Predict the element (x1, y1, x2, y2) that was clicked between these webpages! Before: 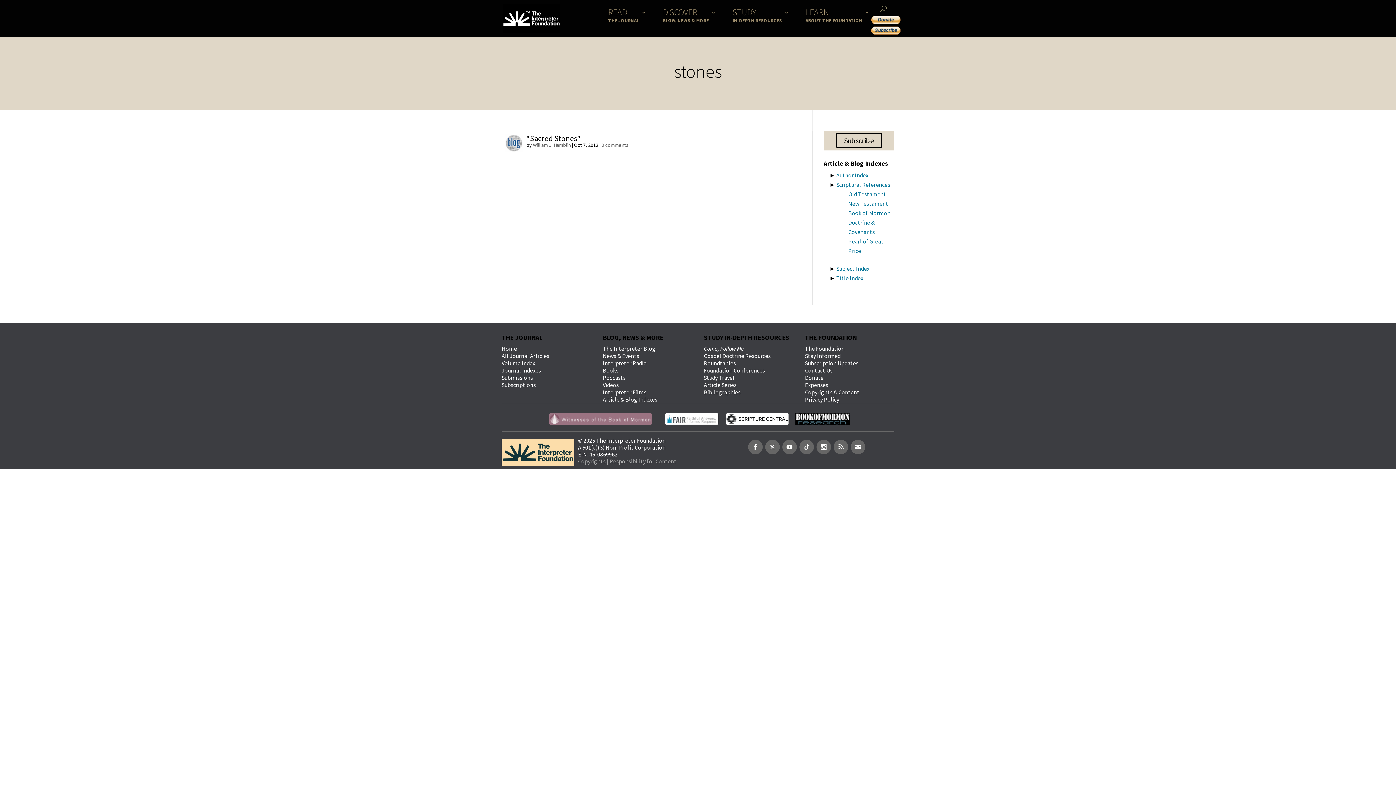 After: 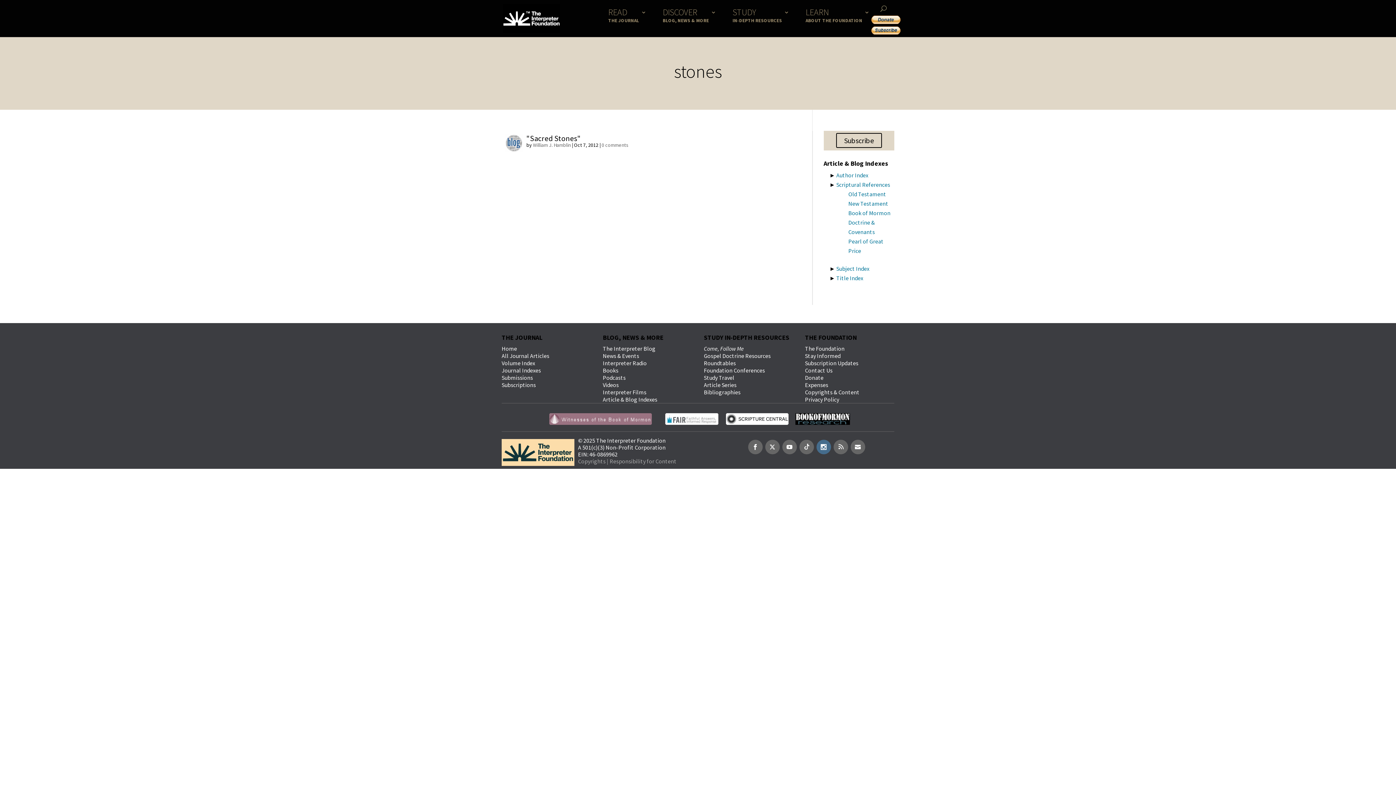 Action: bbox: (816, 440, 831, 454)